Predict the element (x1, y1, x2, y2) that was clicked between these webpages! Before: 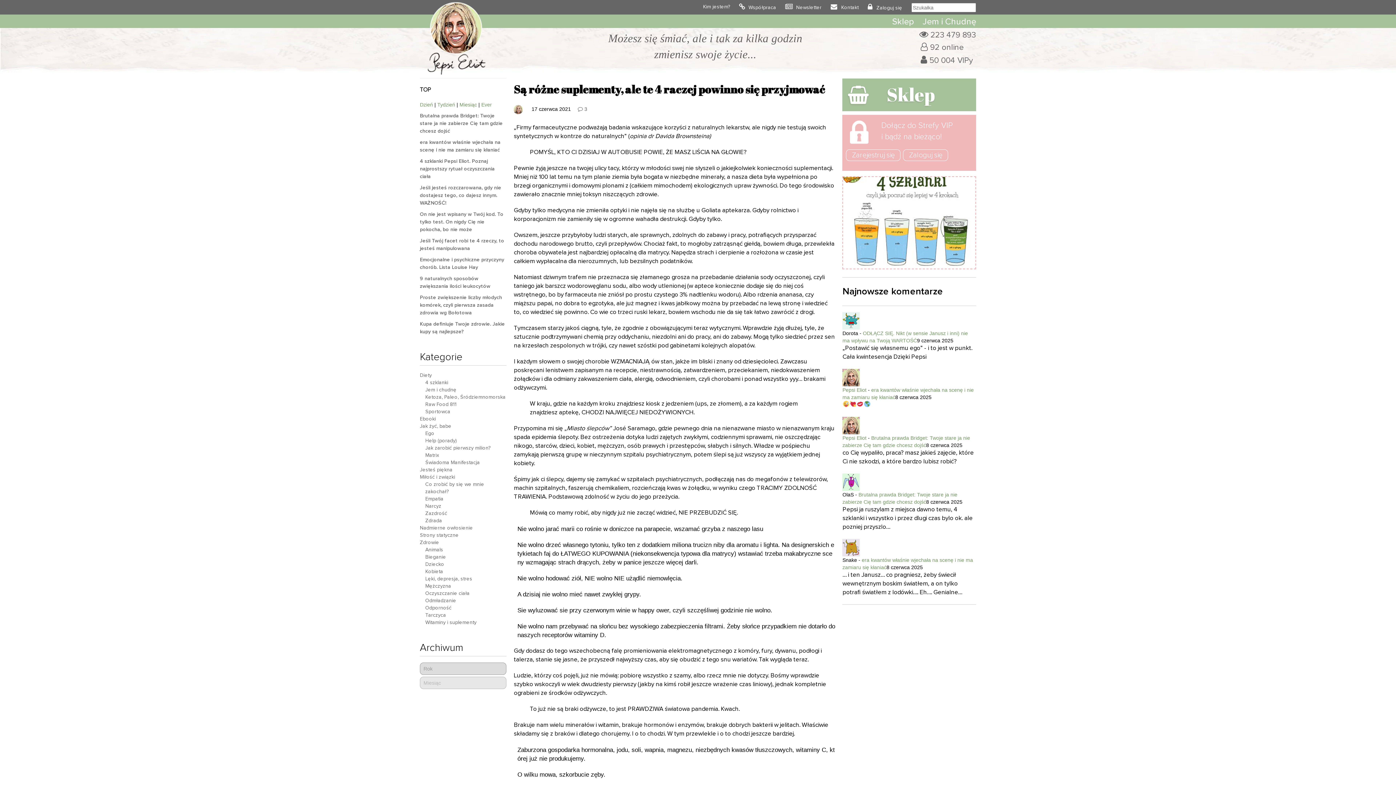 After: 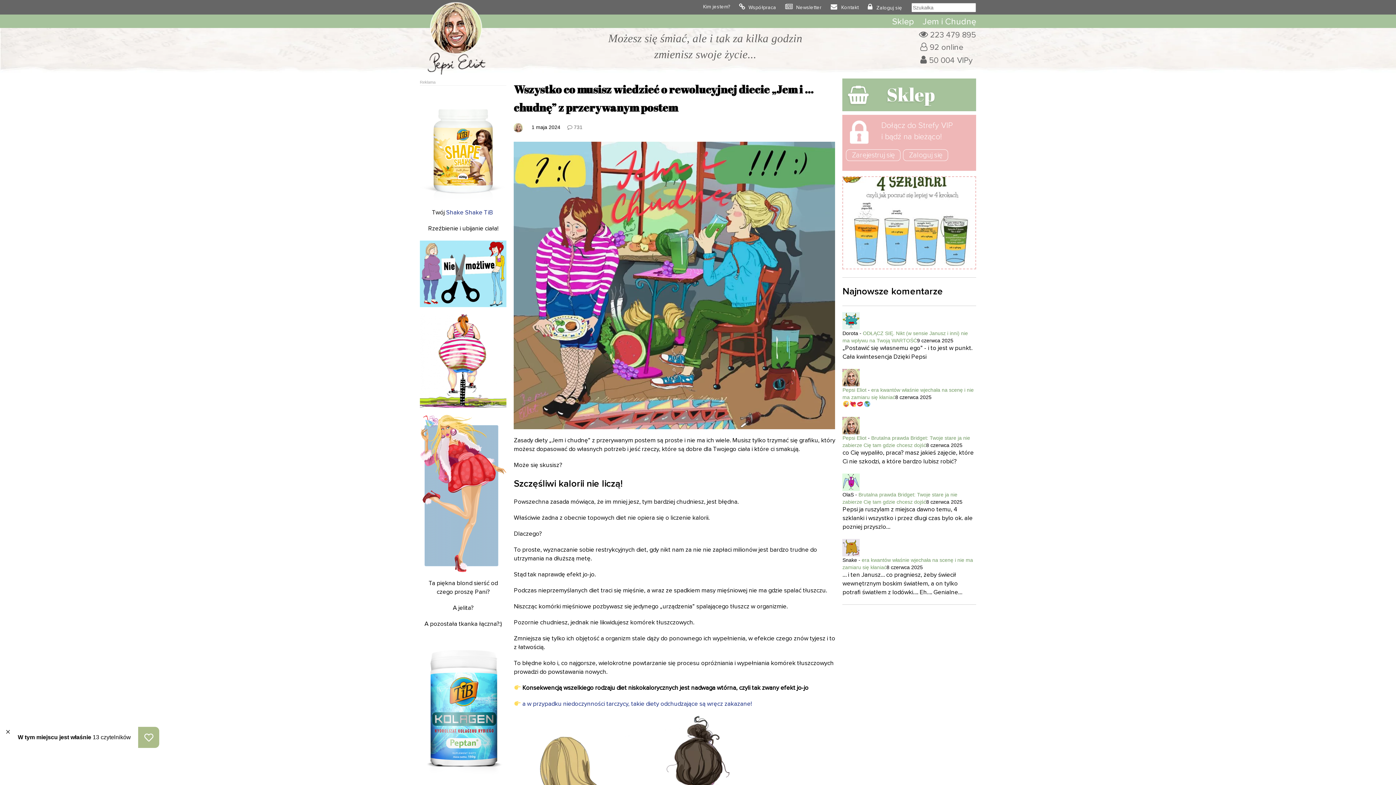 Action: bbox: (922, 17, 976, 26) label: Jem i Chudnę